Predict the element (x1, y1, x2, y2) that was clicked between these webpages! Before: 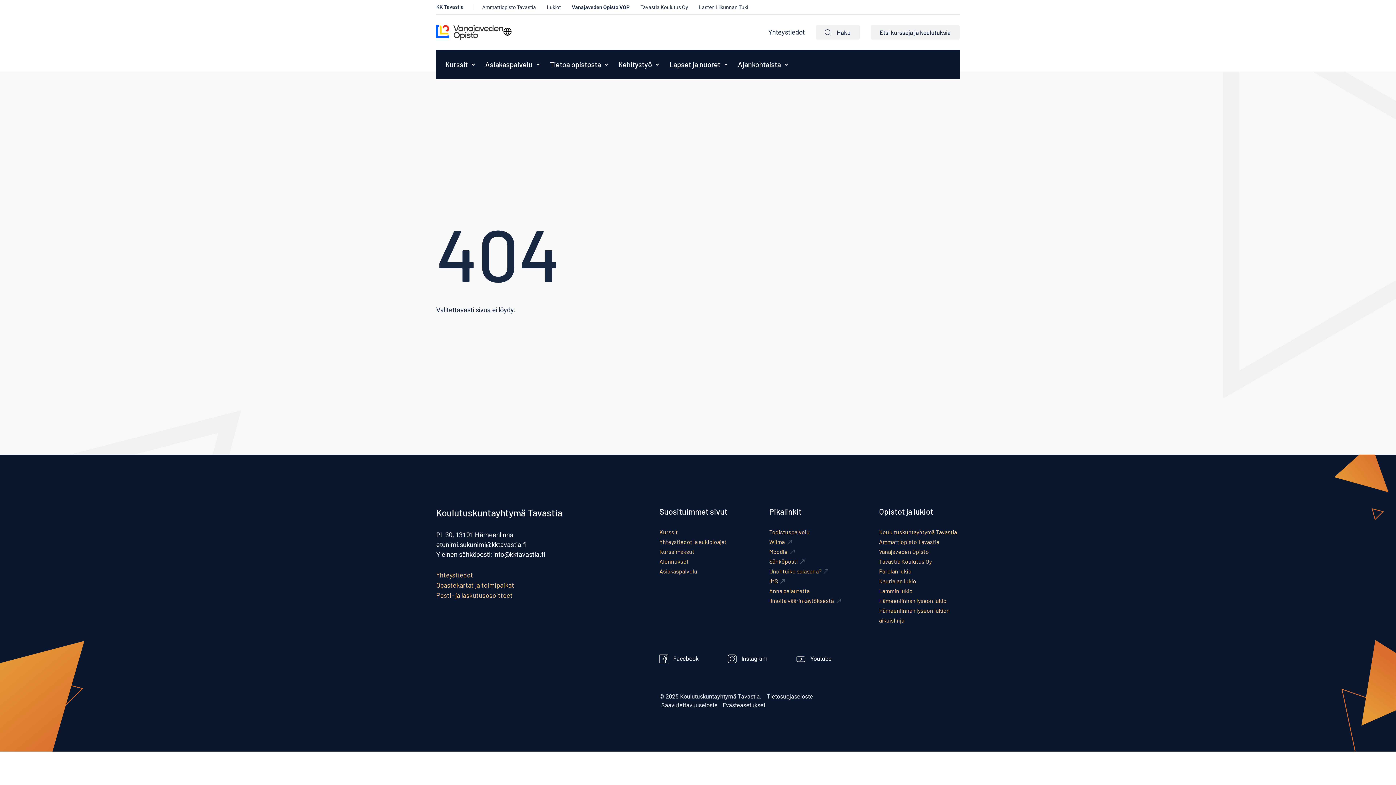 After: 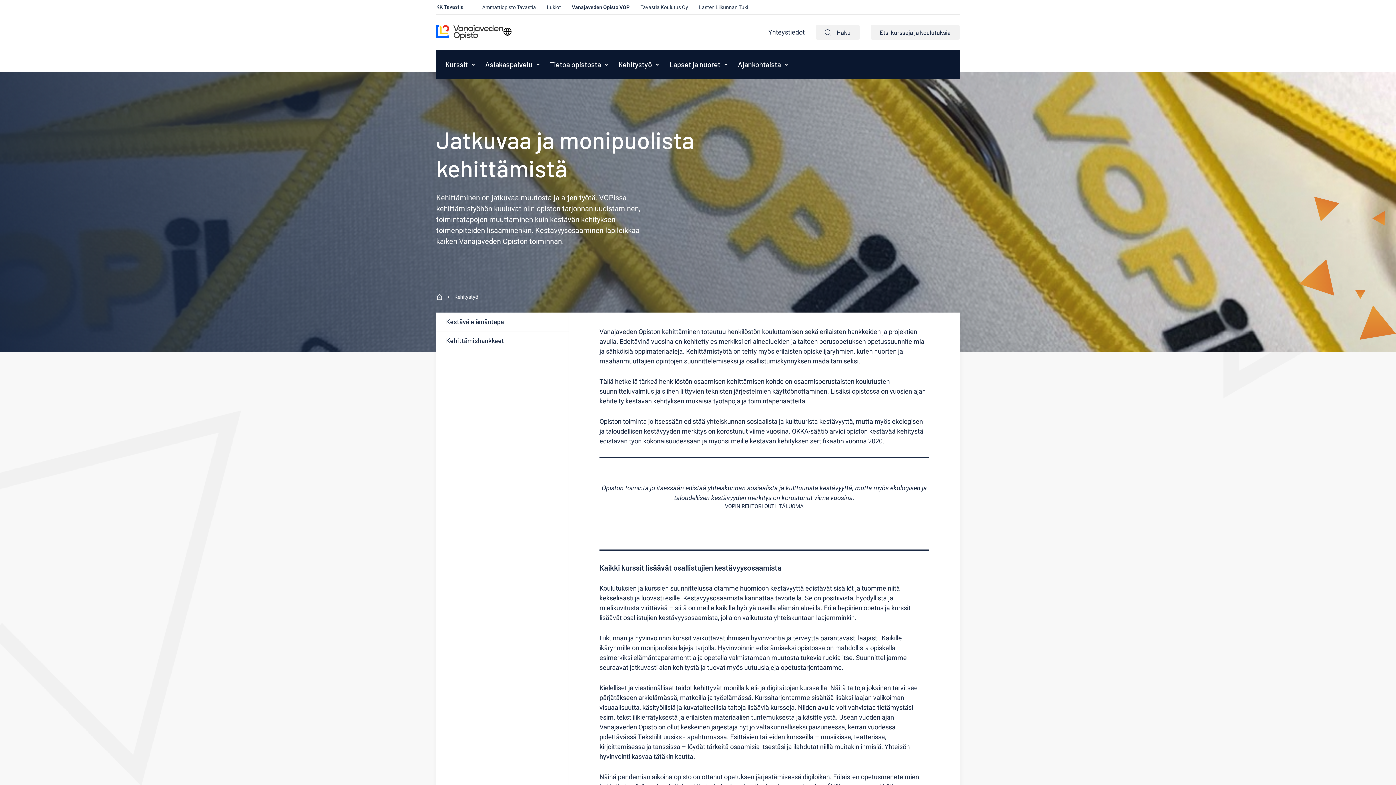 Action: bbox: (609, 49, 657, 78) label: Kehitystyö